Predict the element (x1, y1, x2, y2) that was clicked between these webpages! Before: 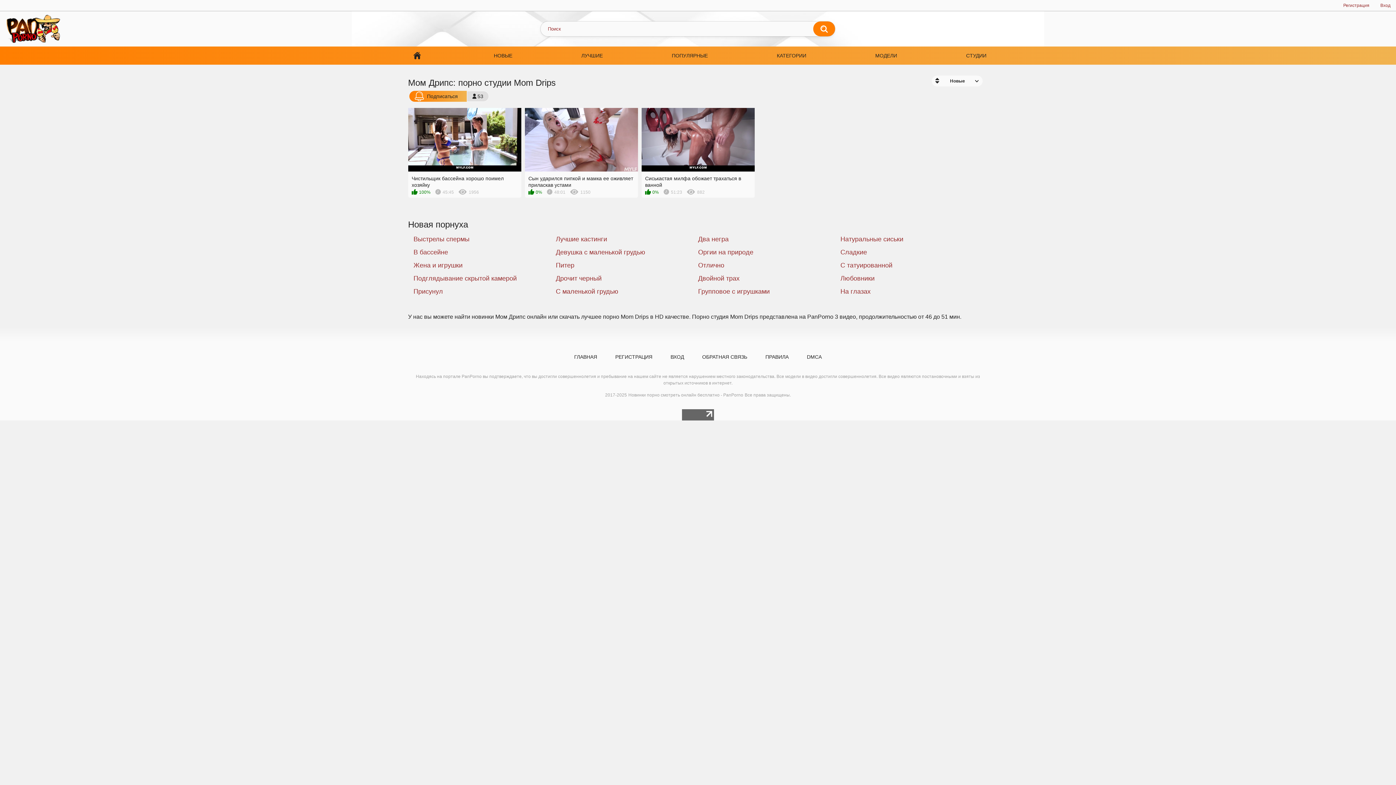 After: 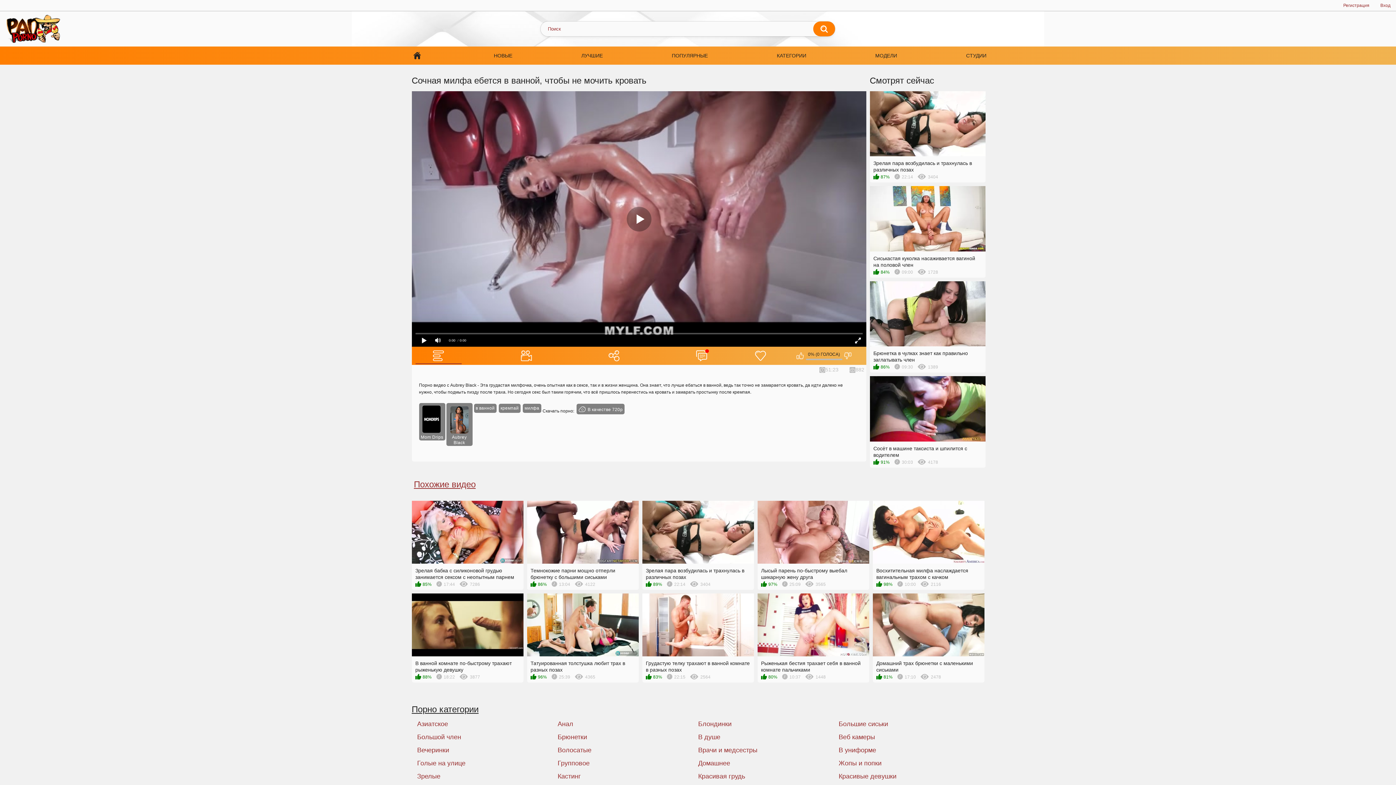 Action: label: Сиськастая милфа обожает трахаться в ванной
0% 51:23 882 bbox: (641, 108, 754, 197)